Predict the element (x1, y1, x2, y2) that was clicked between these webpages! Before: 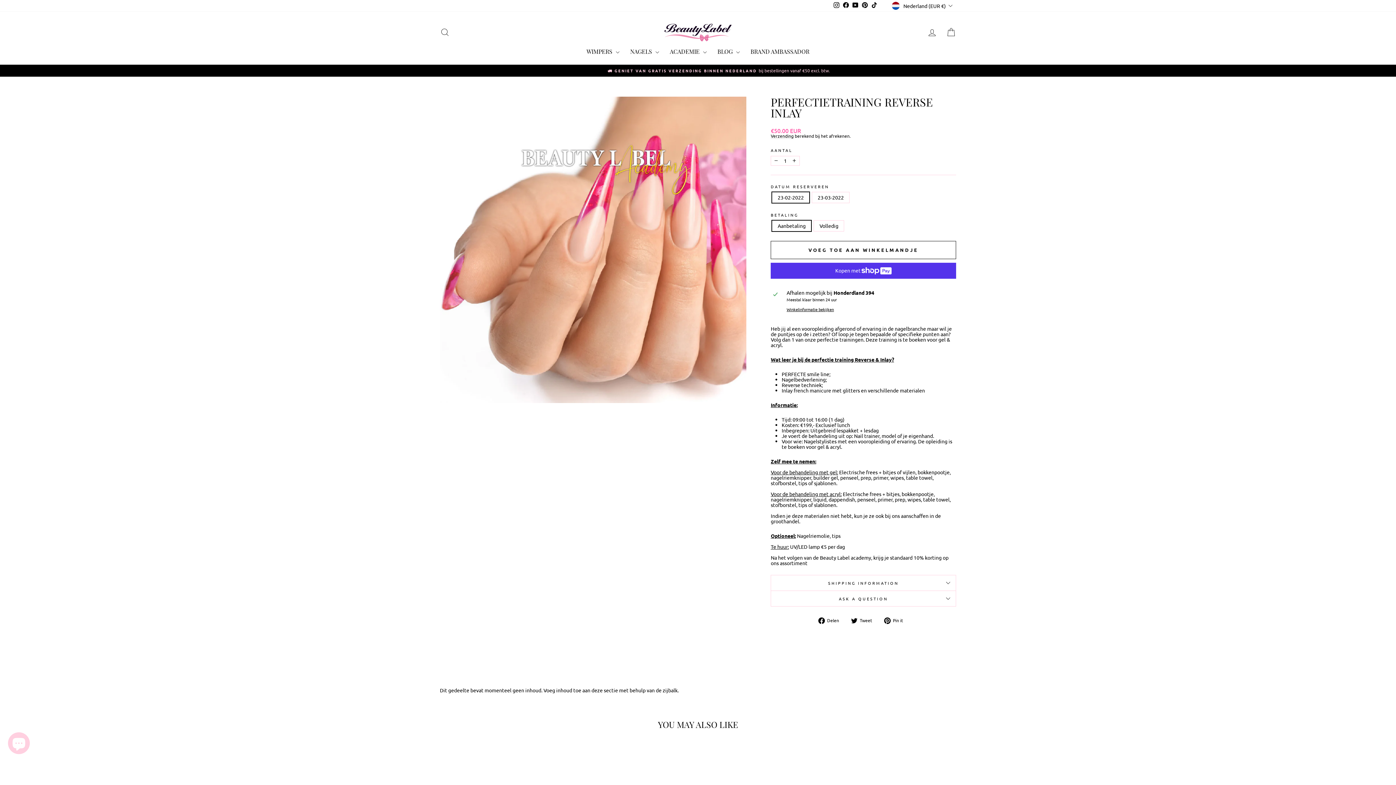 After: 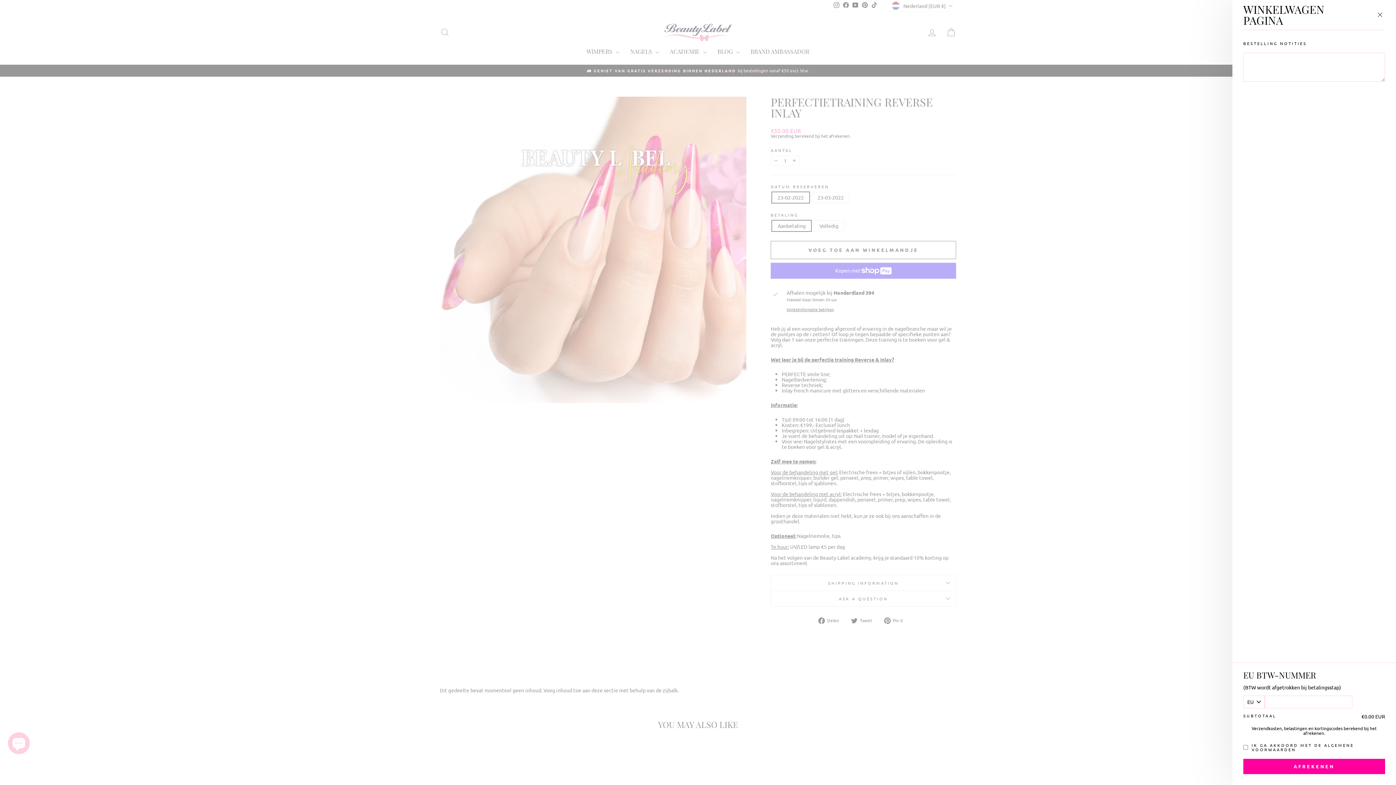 Action: bbox: (941, 24, 960, 40) label: KAART